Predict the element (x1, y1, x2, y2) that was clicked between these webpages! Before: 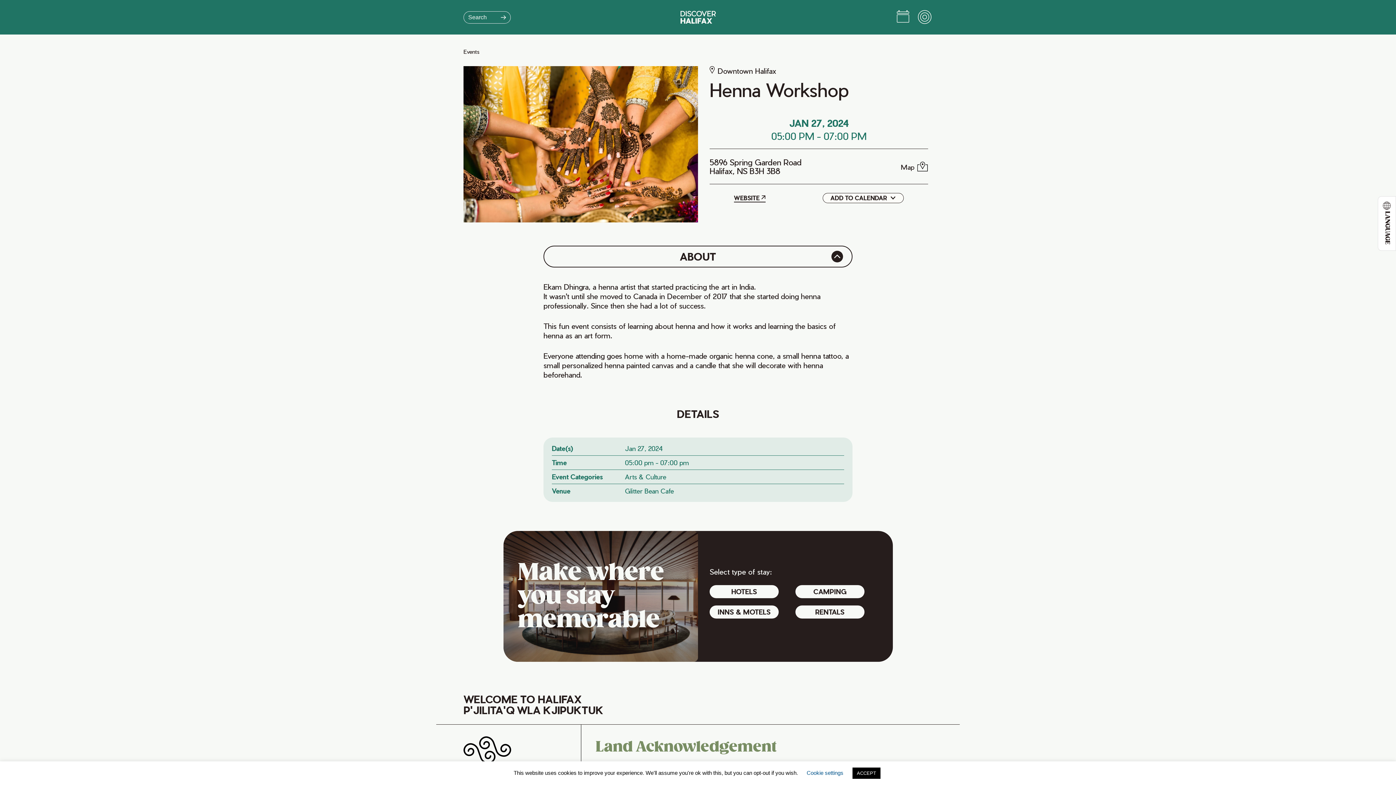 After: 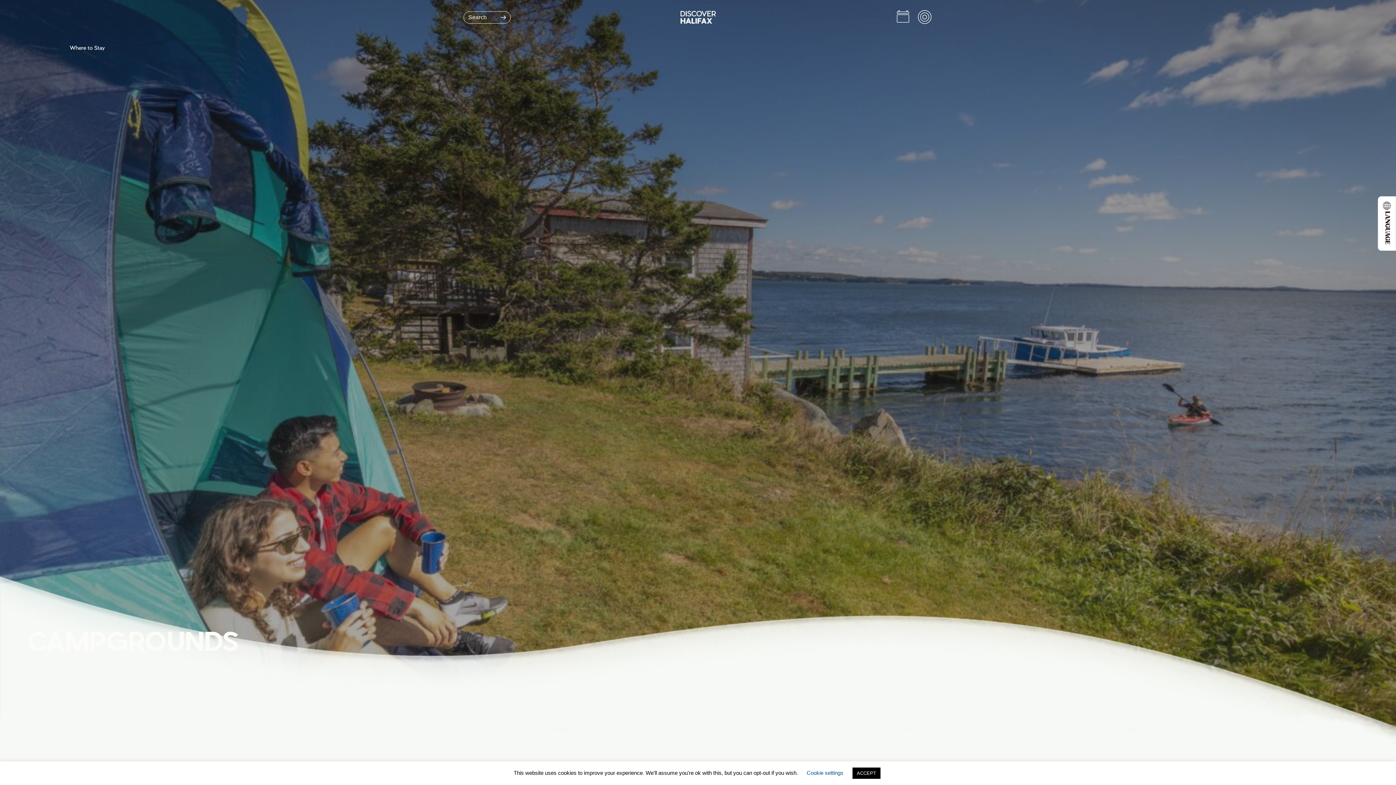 Action: bbox: (795, 585, 864, 598) label: CAMPING